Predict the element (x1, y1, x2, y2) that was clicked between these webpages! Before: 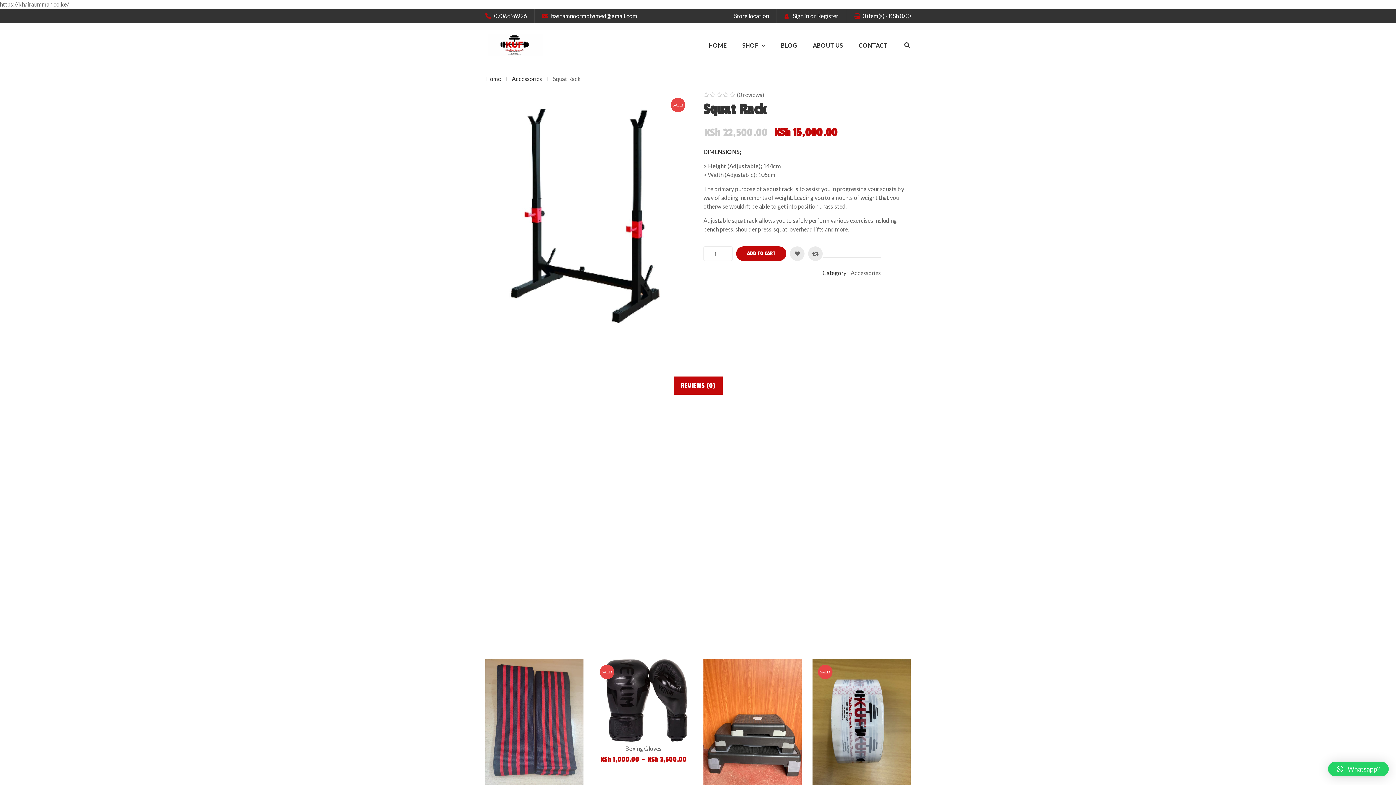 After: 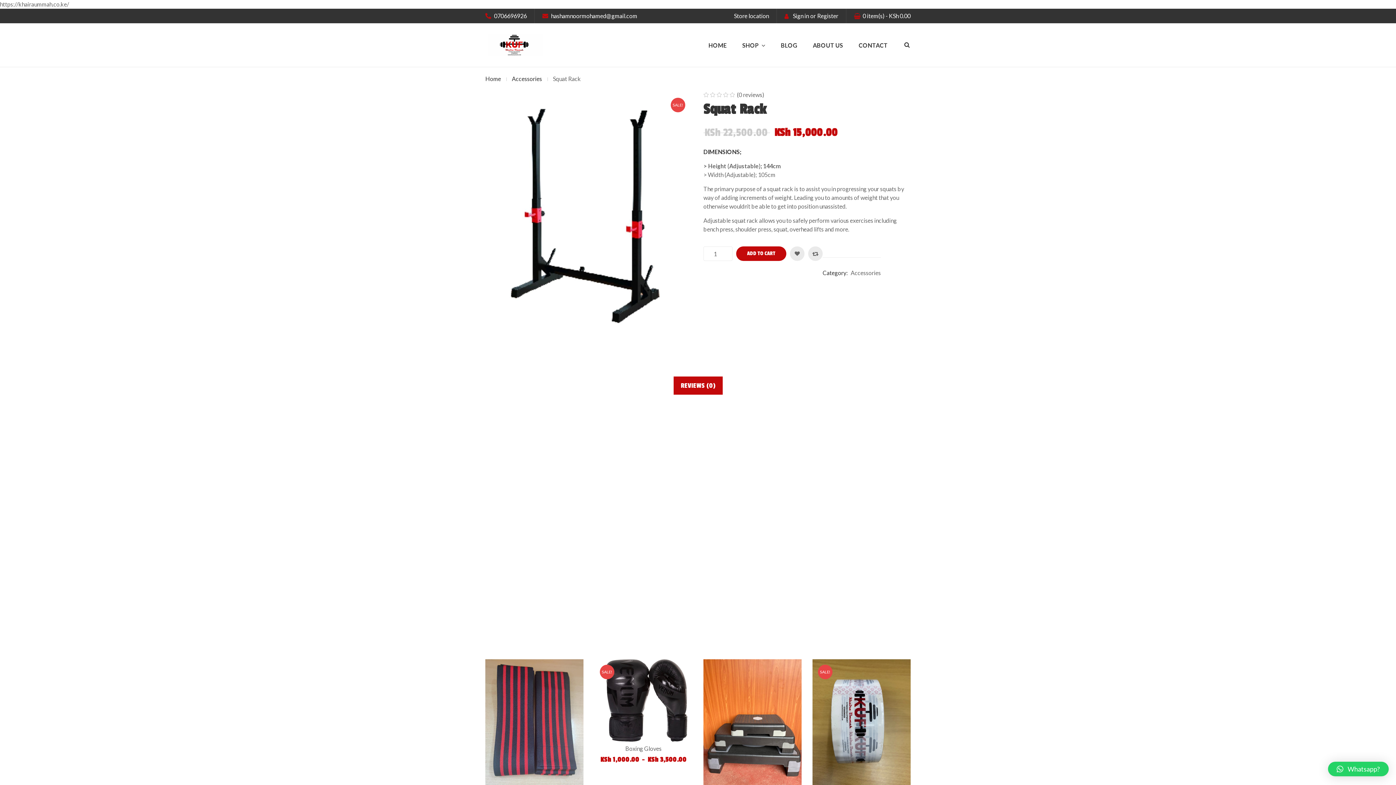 Action: bbox: (591, 469, 620, 475) label: 5